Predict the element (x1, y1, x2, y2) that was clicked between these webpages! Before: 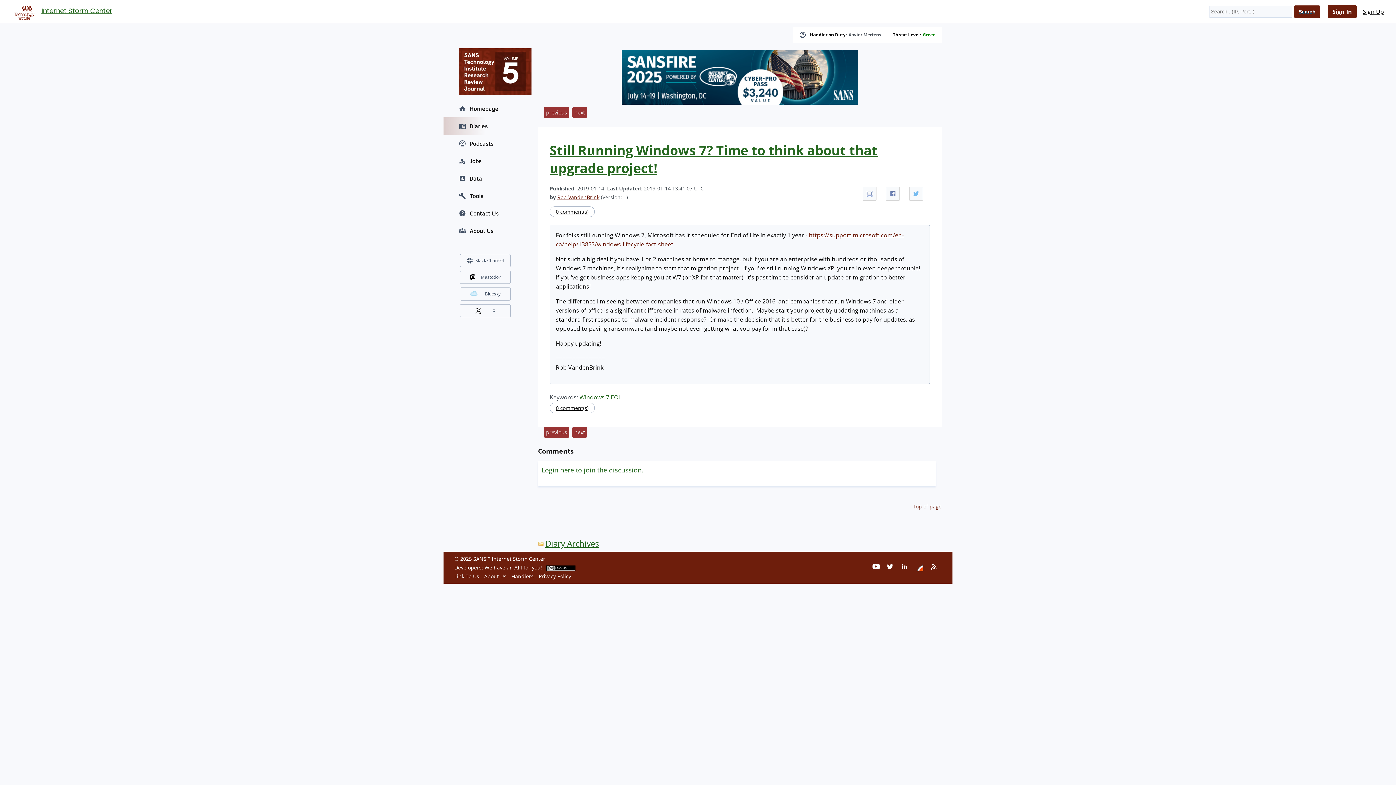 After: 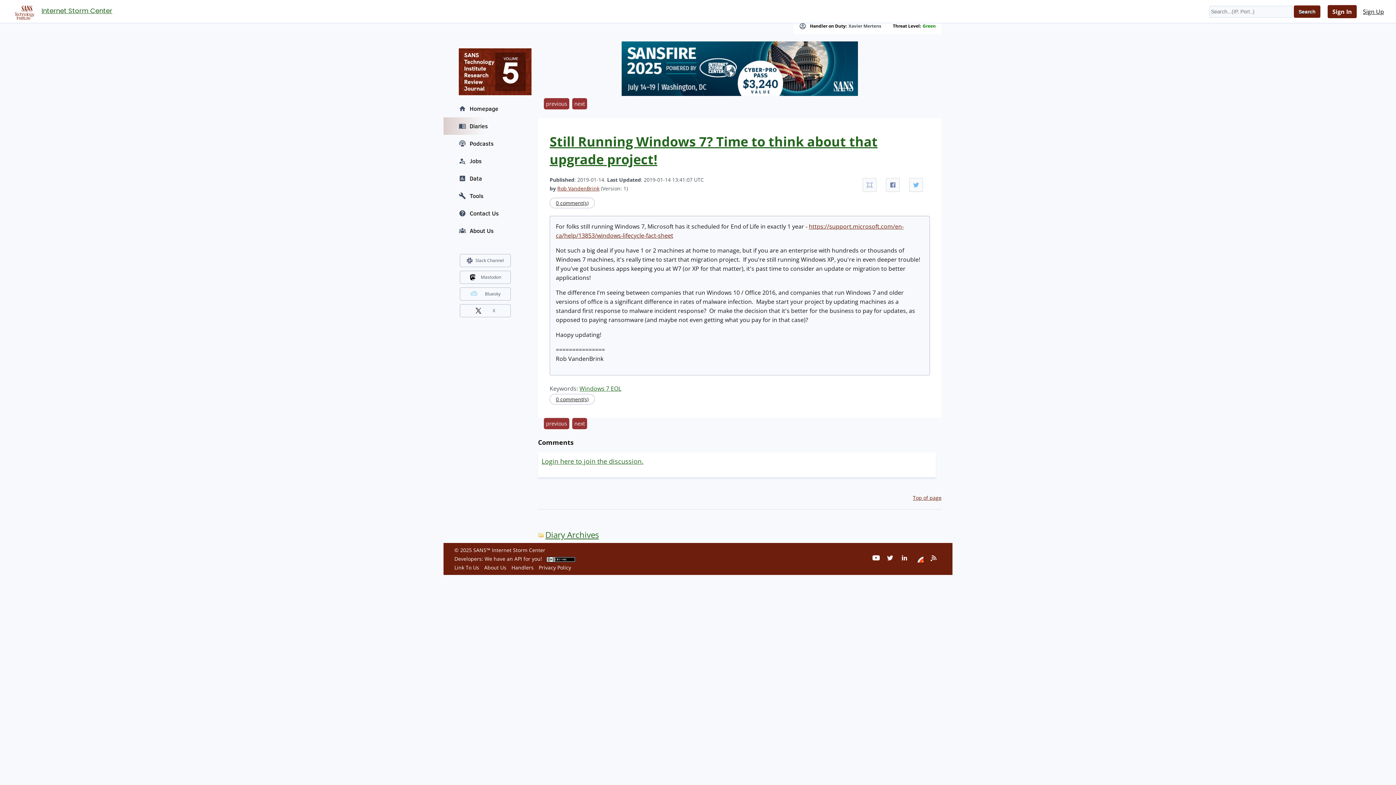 Action: label: 0 comment(s) bbox: (549, 206, 594, 217)